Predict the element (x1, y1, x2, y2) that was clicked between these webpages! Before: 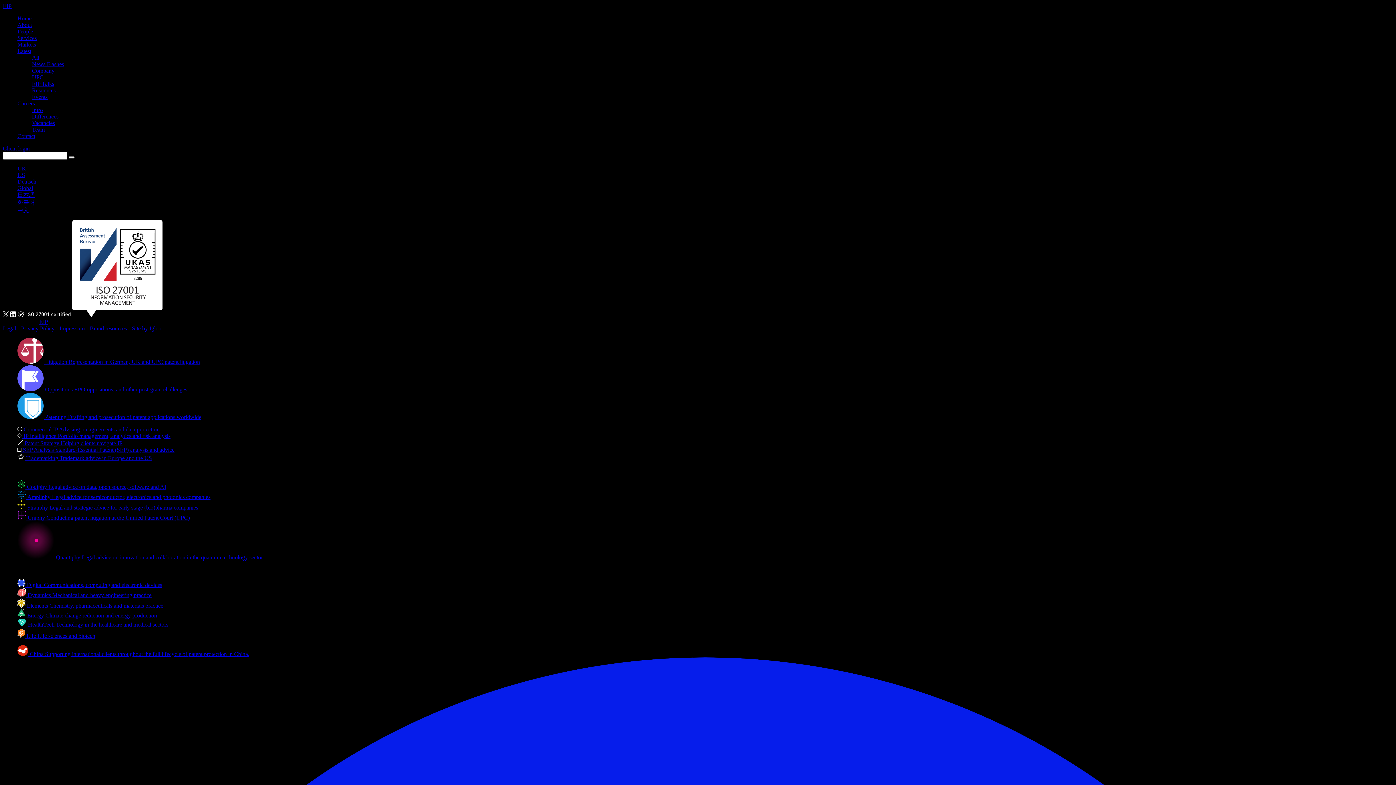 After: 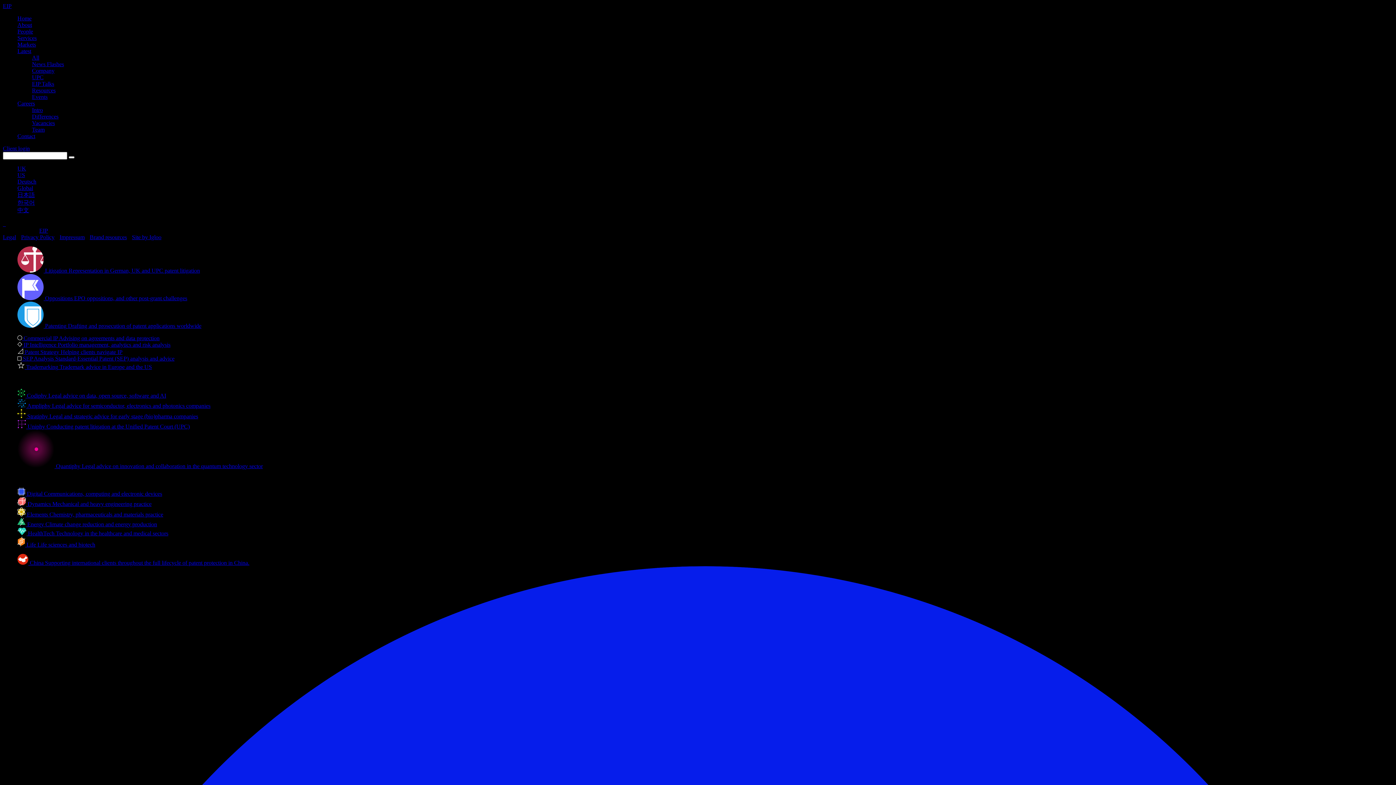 Action: label:  Energy Climate change reduction and energy production bbox: (17, 612, 157, 618)